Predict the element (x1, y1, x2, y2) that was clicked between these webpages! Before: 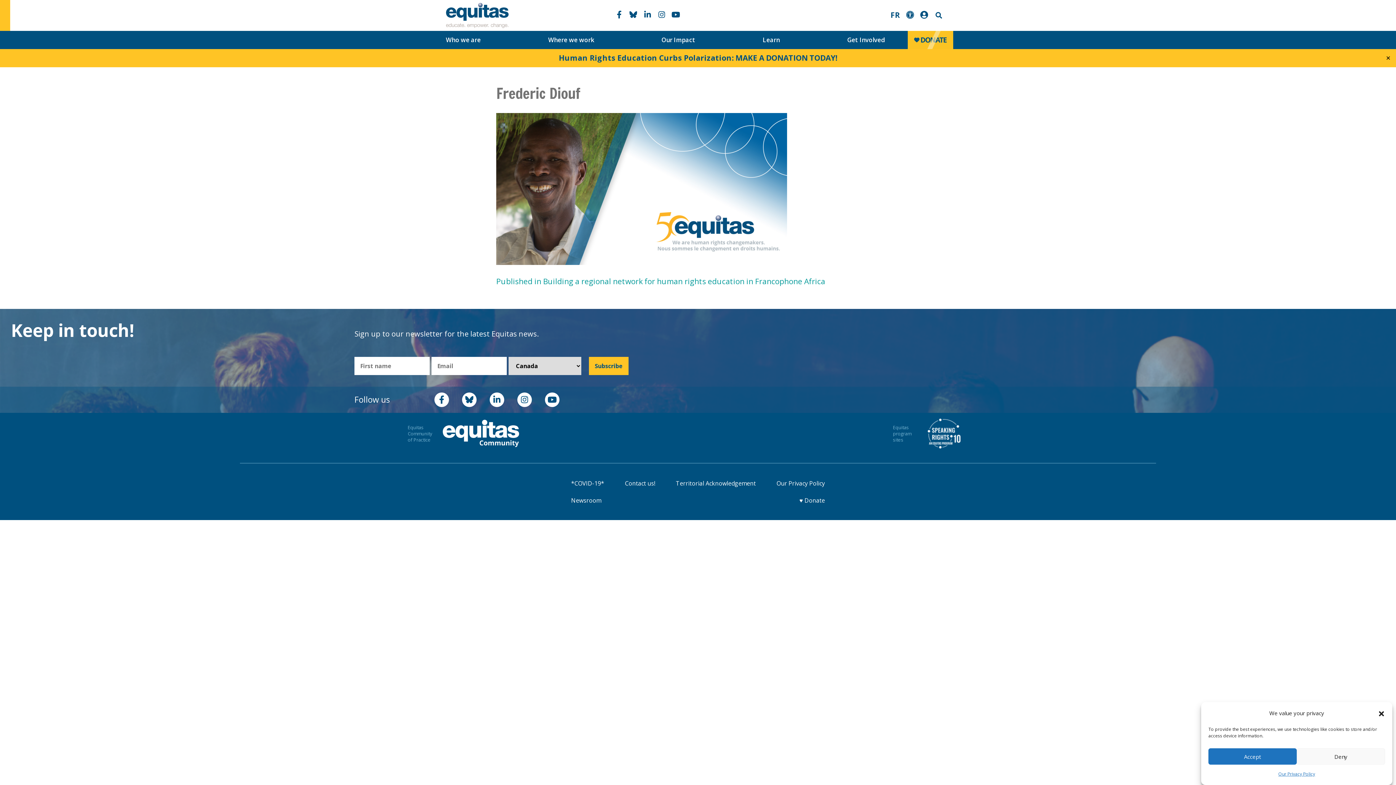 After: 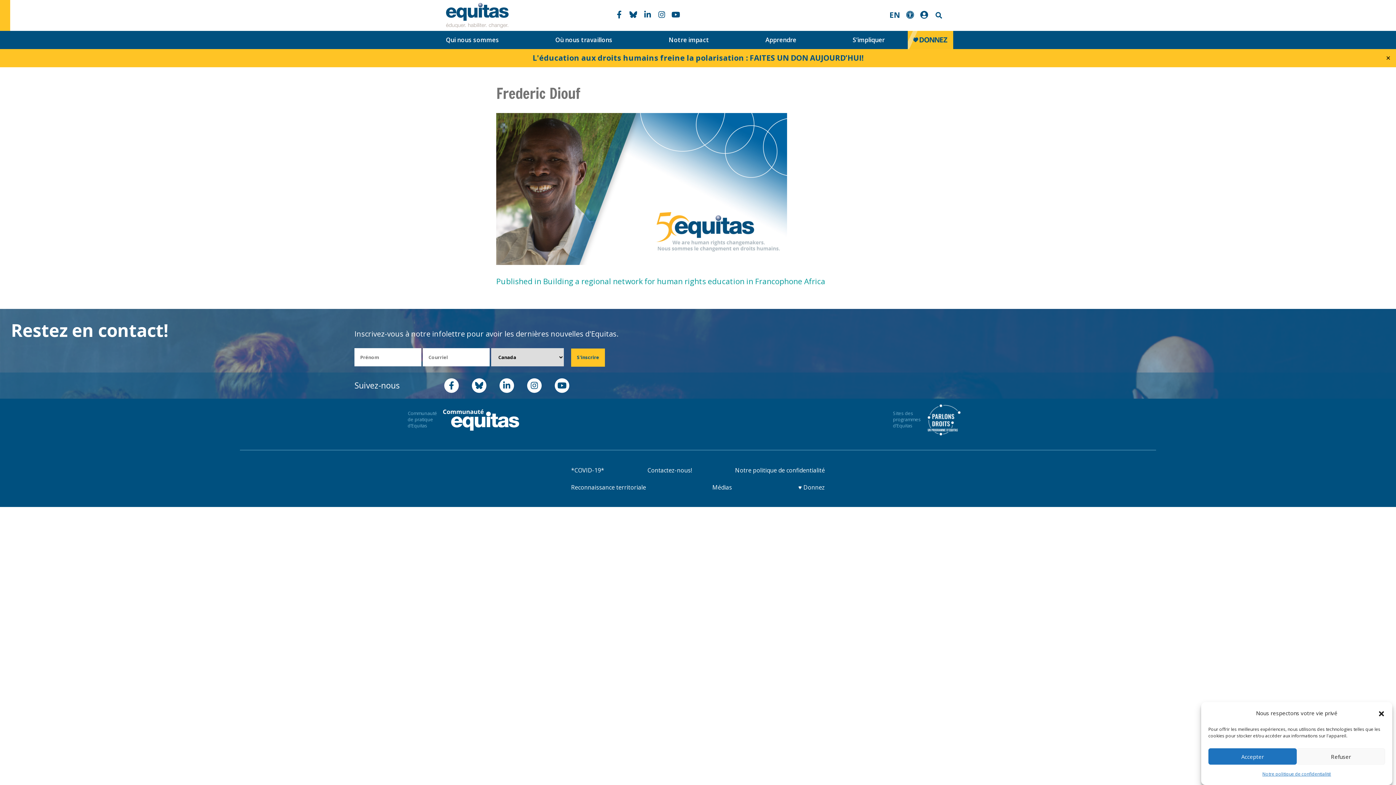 Action: bbox: (890, 9, 900, 20) label: FR